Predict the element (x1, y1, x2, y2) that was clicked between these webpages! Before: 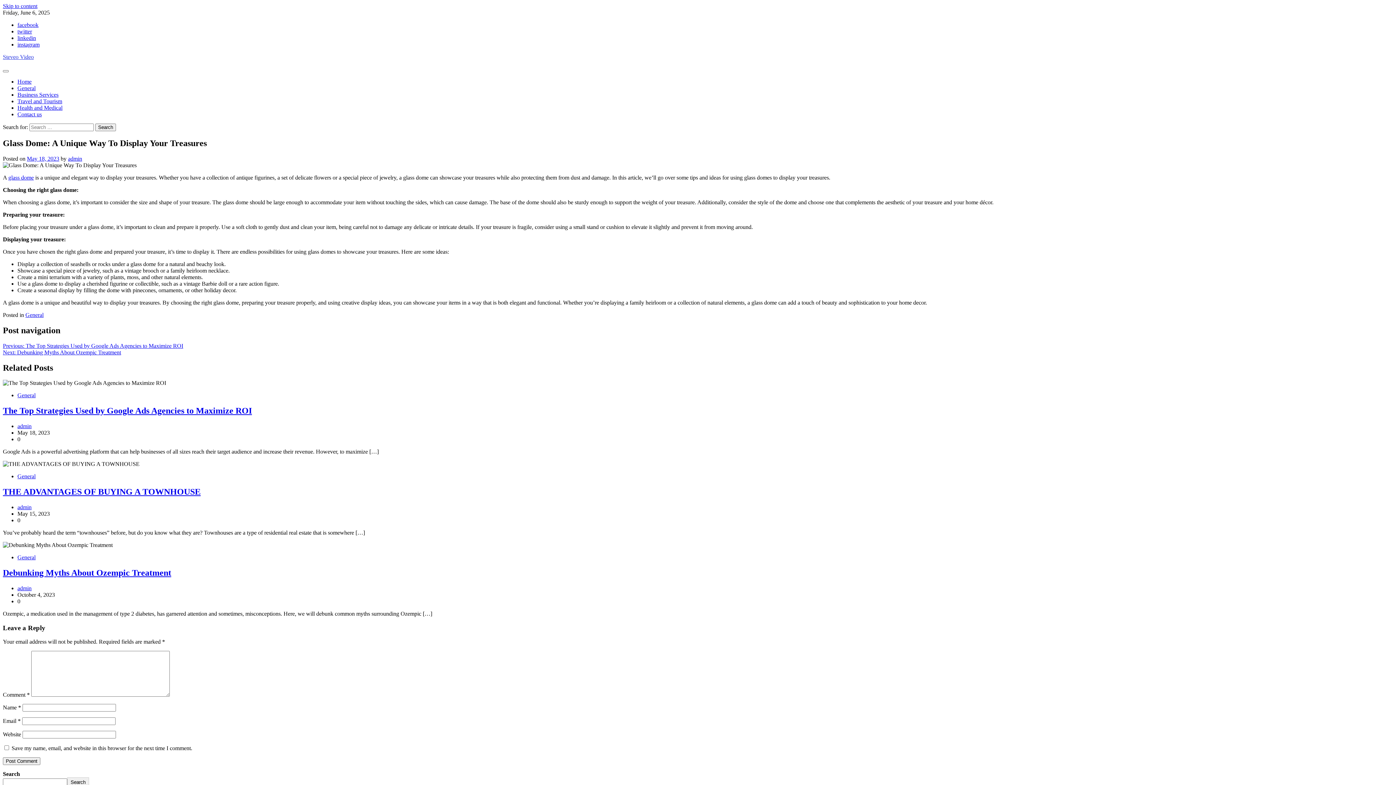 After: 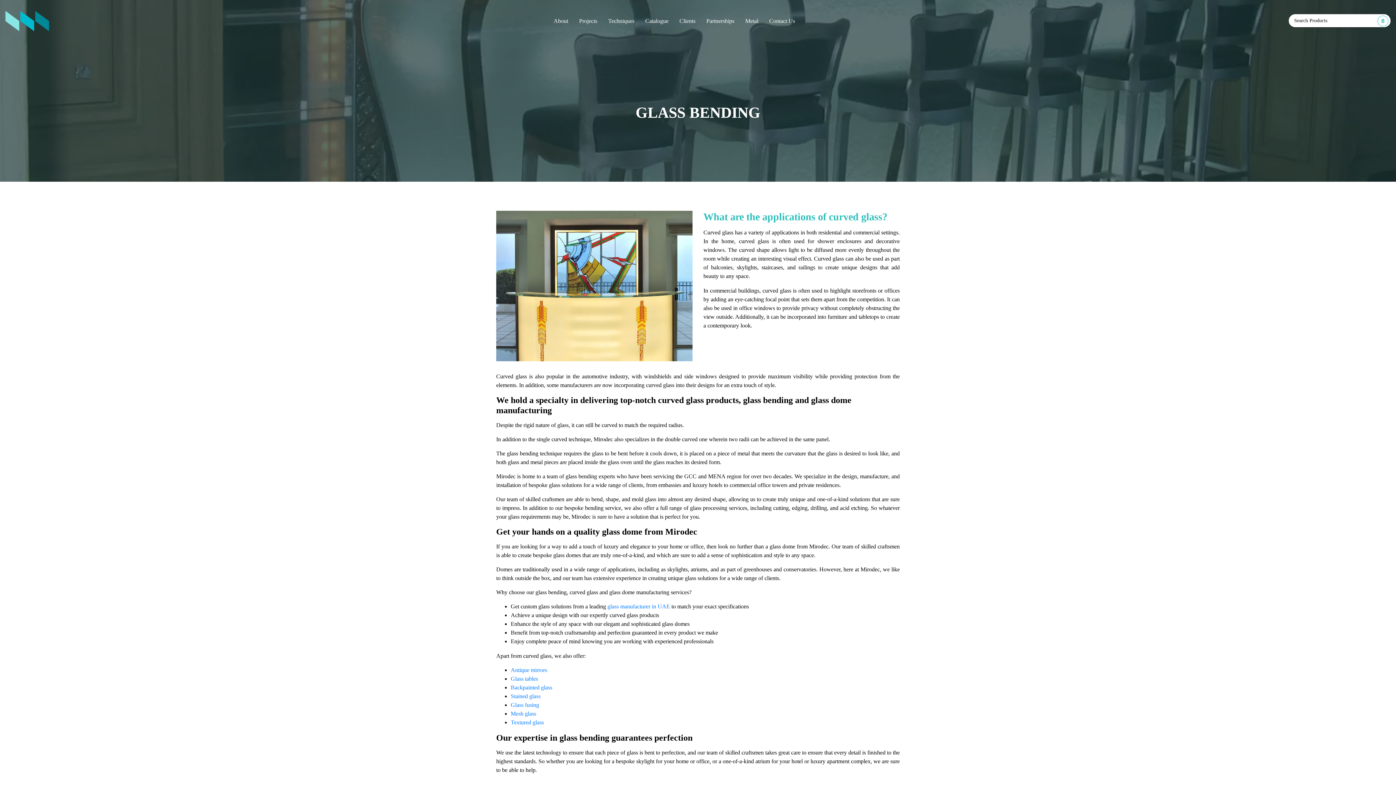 Action: label: glass dome bbox: (8, 174, 33, 180)